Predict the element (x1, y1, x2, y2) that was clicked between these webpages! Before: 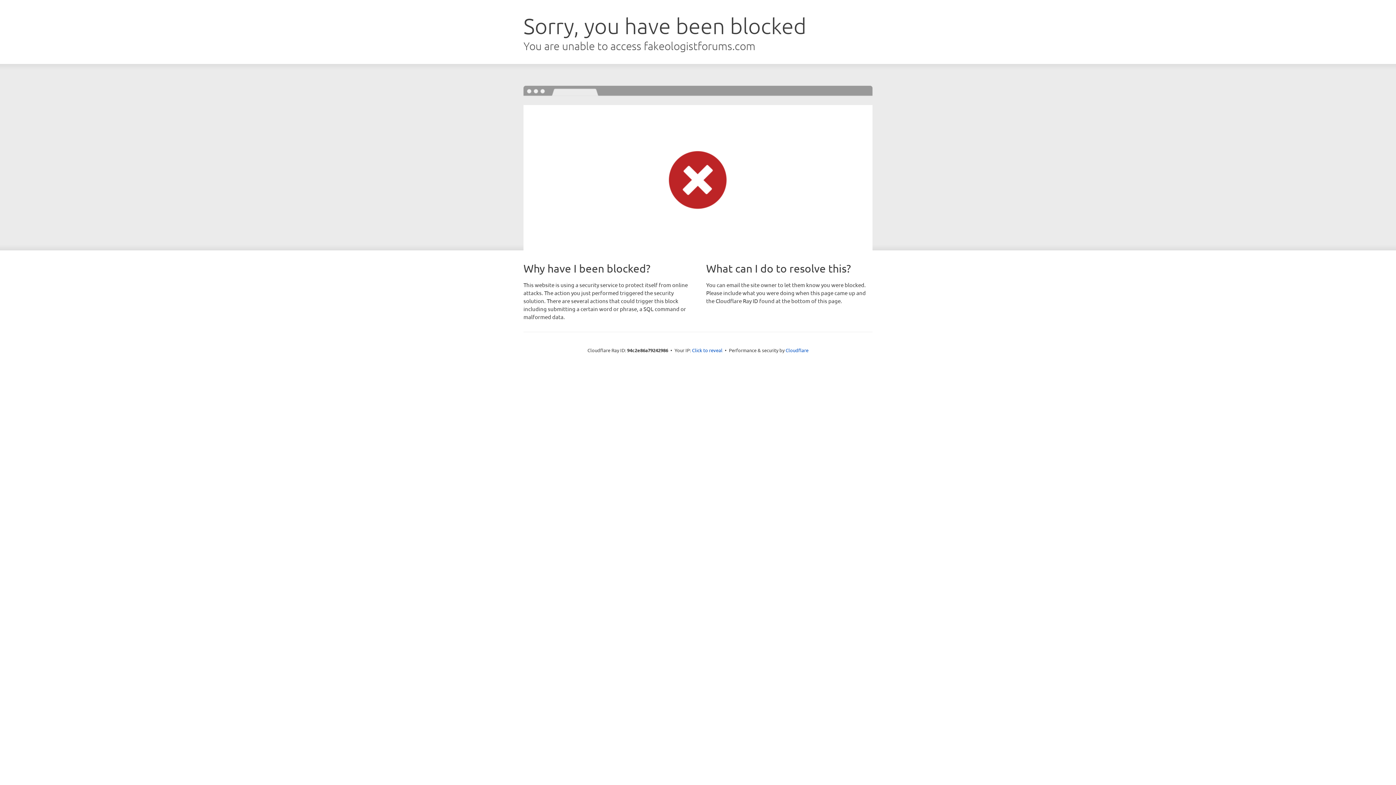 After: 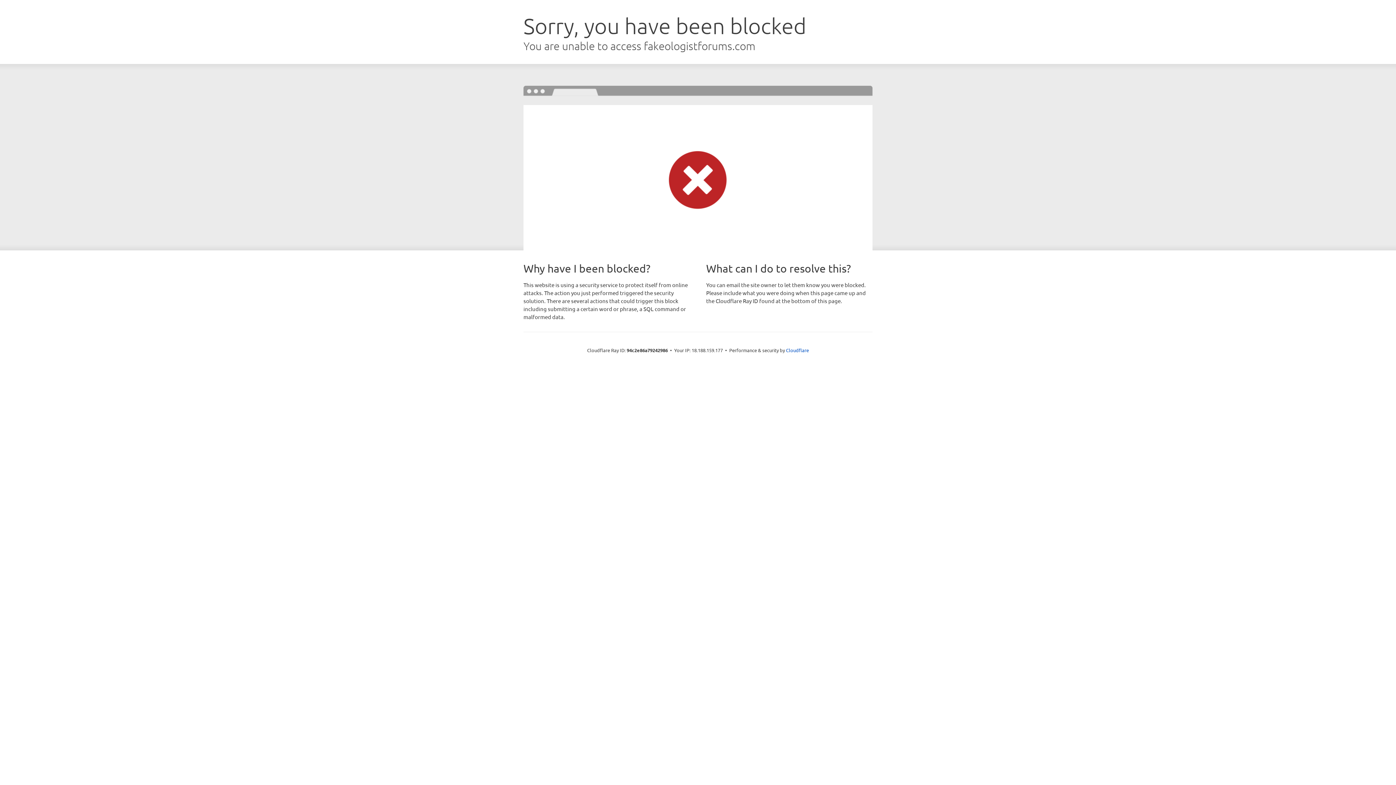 Action: label: Click to reveal bbox: (692, 346, 722, 353)